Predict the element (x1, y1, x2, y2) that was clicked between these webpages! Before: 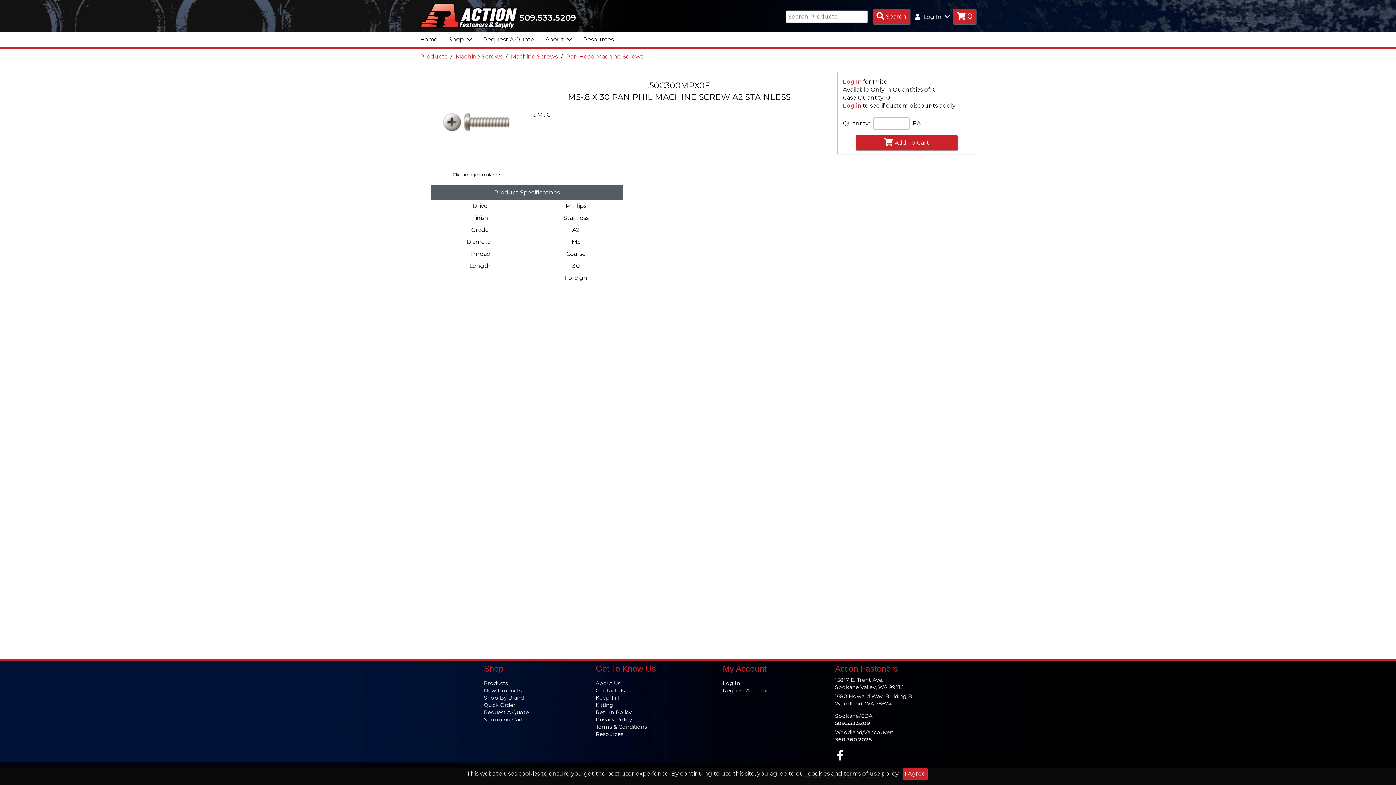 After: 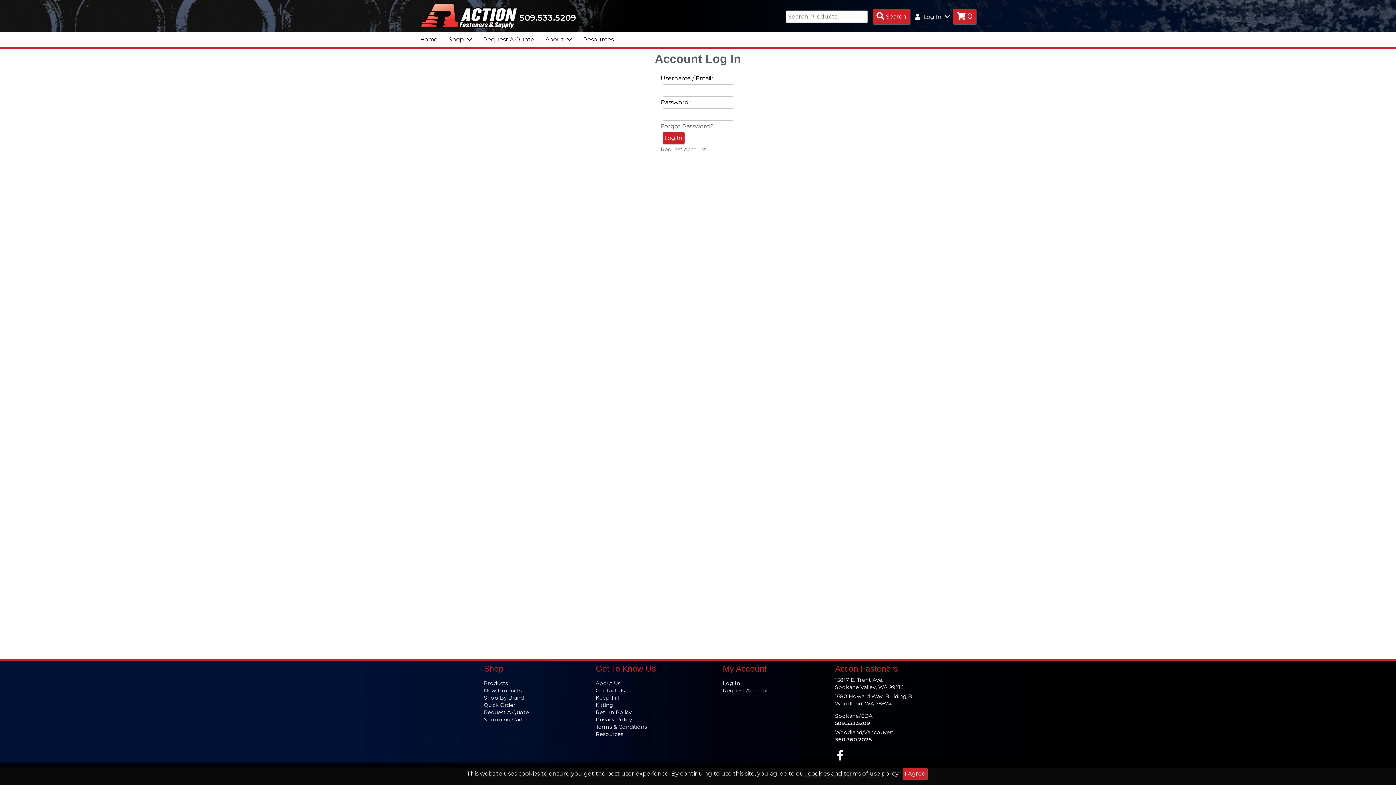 Action: bbox: (843, 78, 861, 84) label: Log In